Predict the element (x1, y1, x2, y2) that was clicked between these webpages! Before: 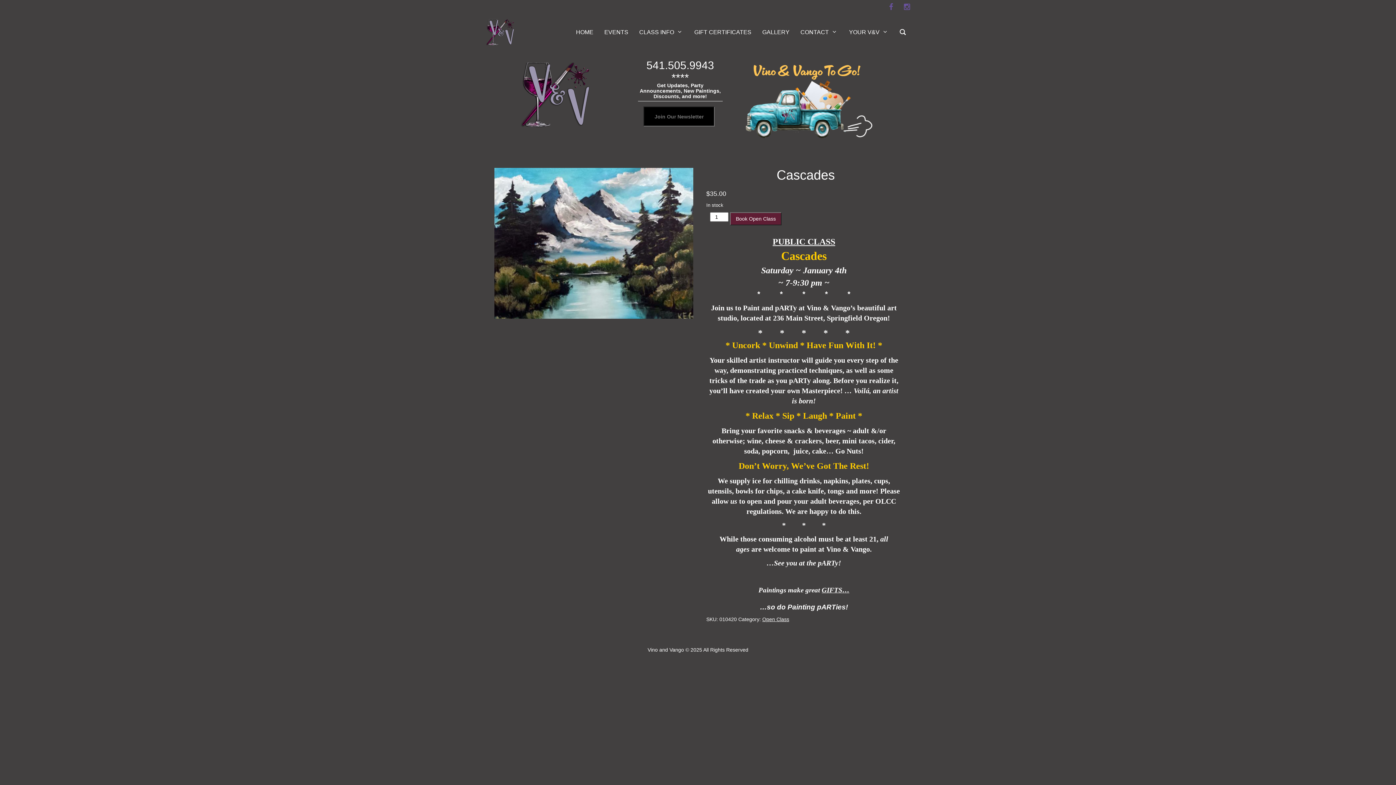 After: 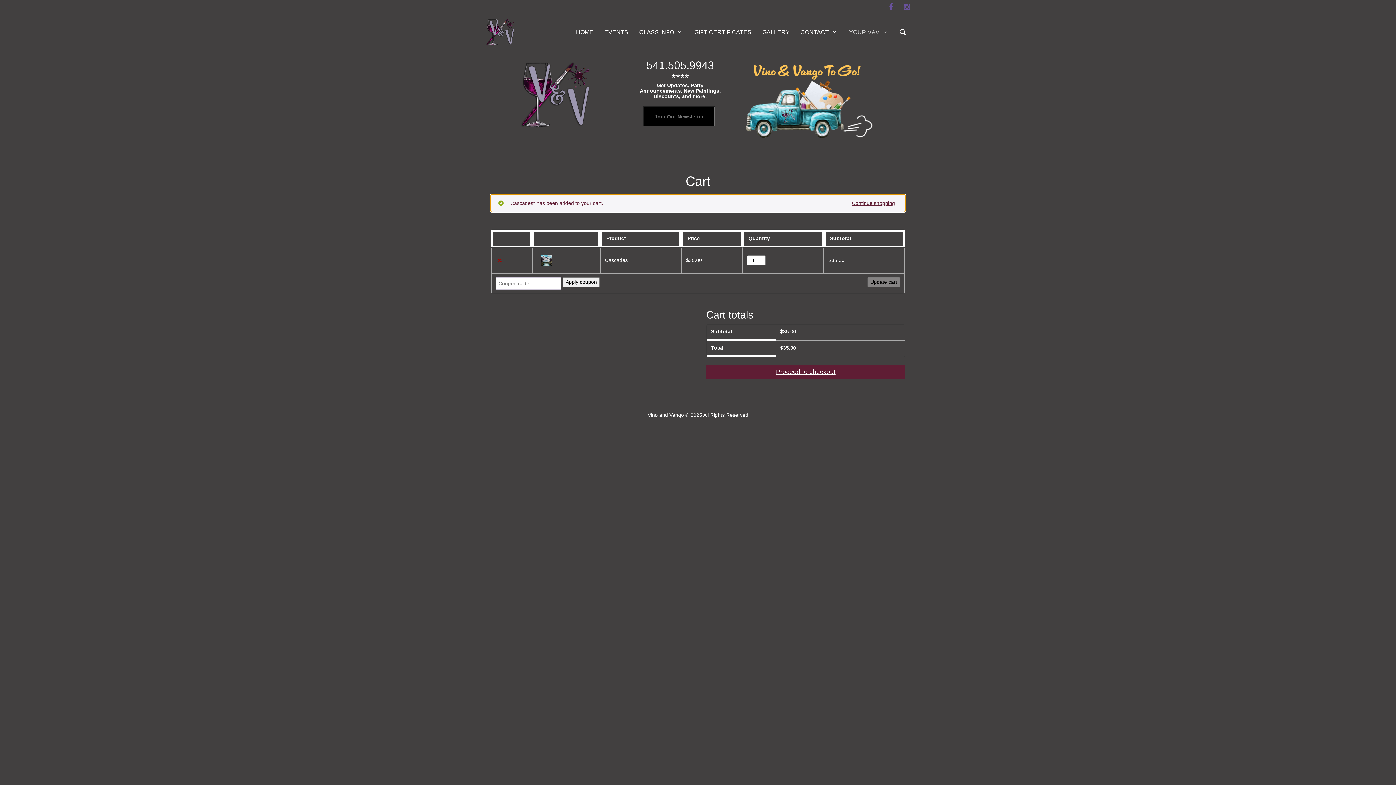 Action: bbox: (730, 212, 781, 225) label: Book Open Class